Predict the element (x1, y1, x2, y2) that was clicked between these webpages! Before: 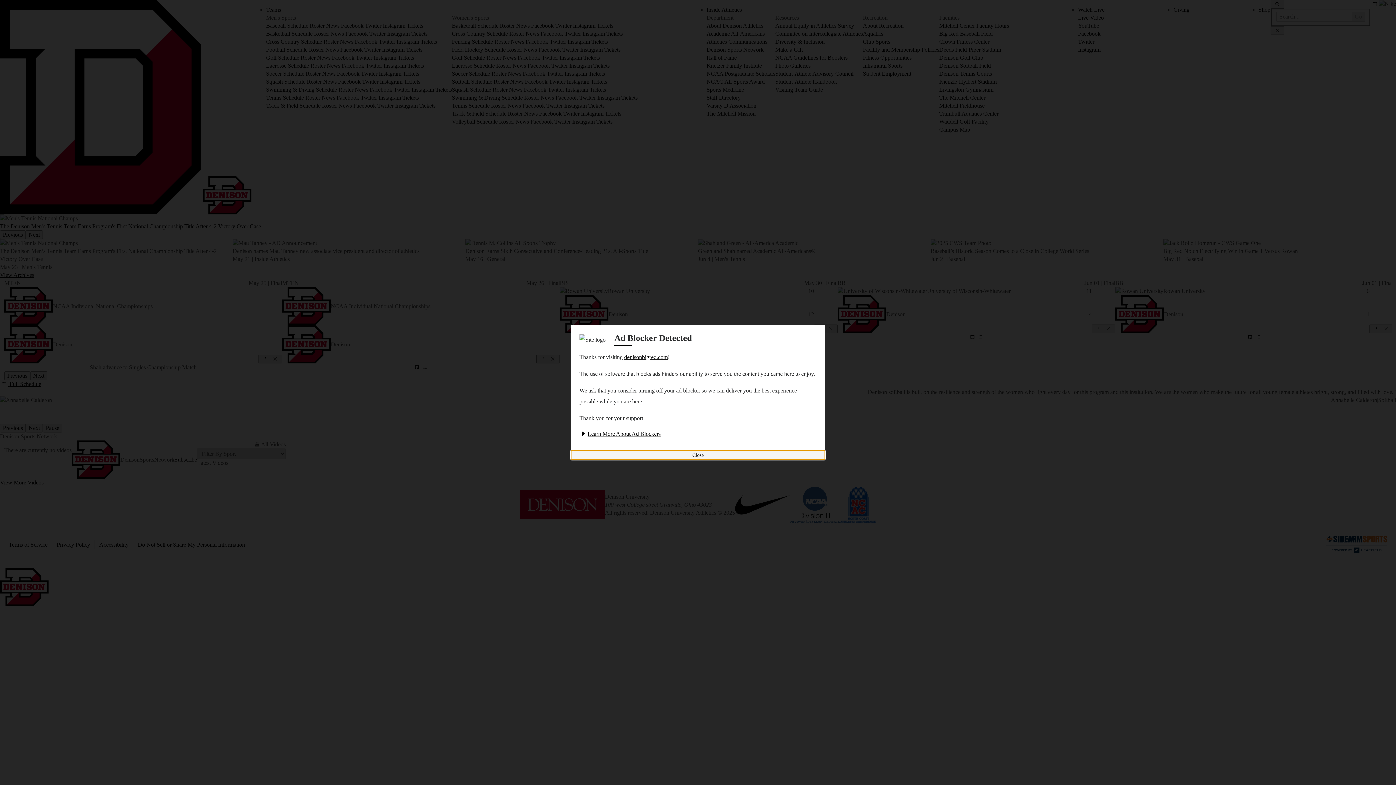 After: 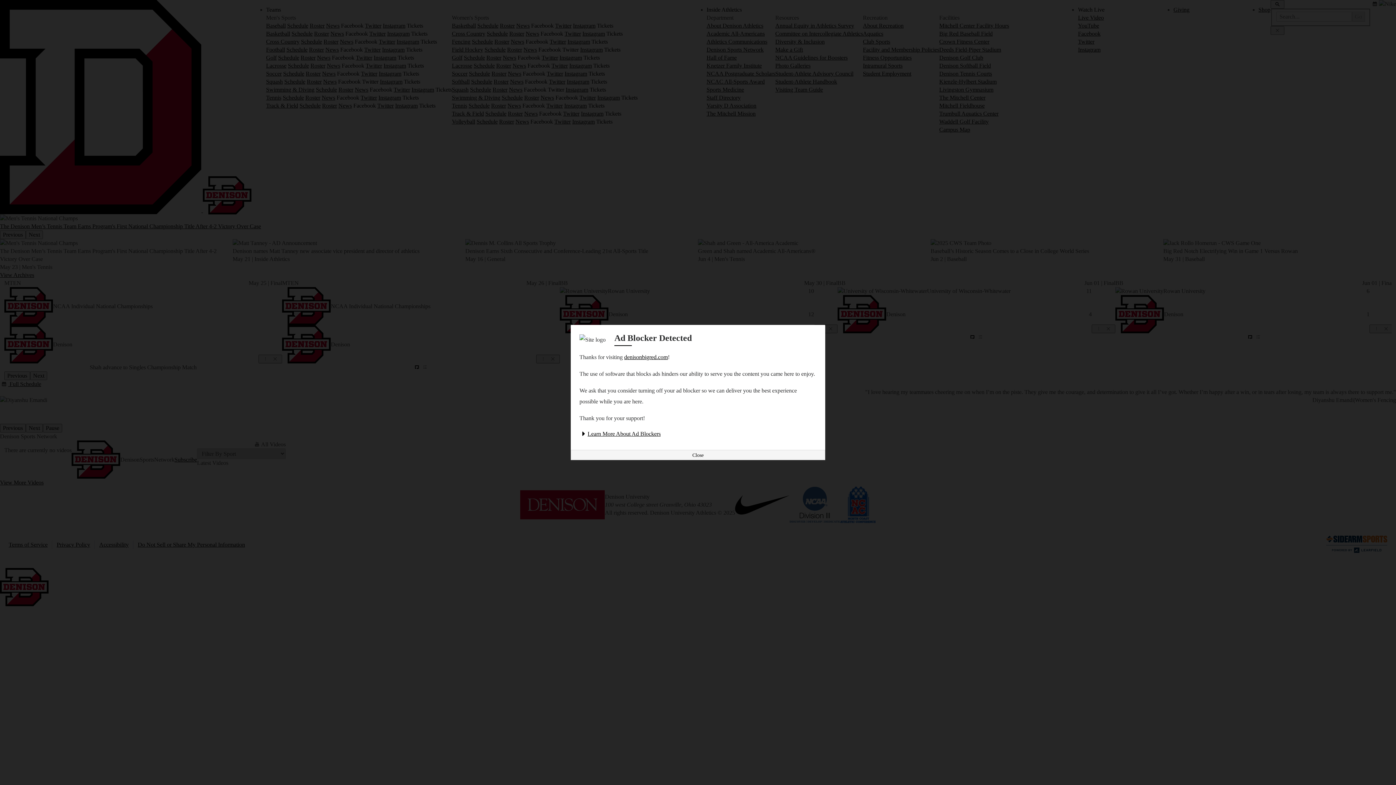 Action: label: Learn More About Ad Blockers bbox: (579, 430, 660, 437)